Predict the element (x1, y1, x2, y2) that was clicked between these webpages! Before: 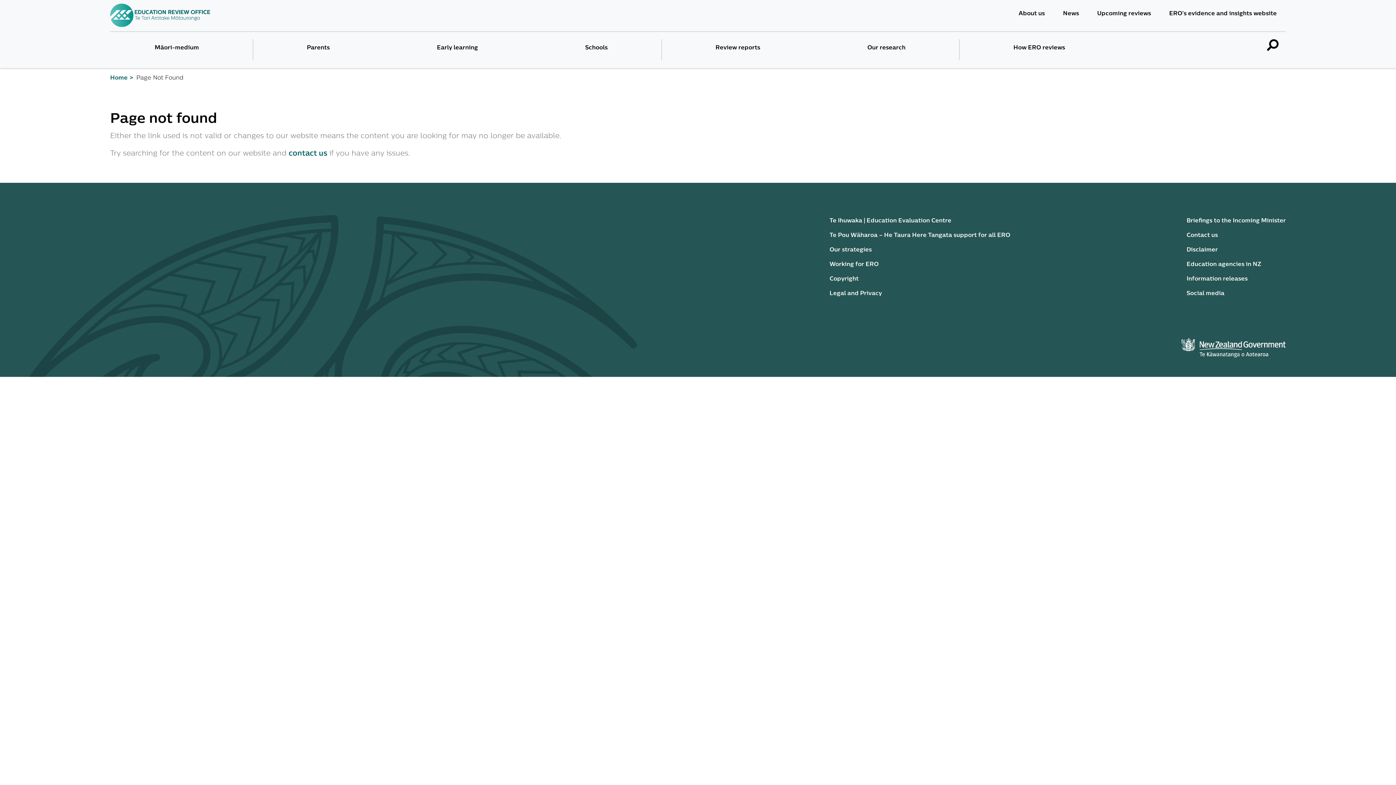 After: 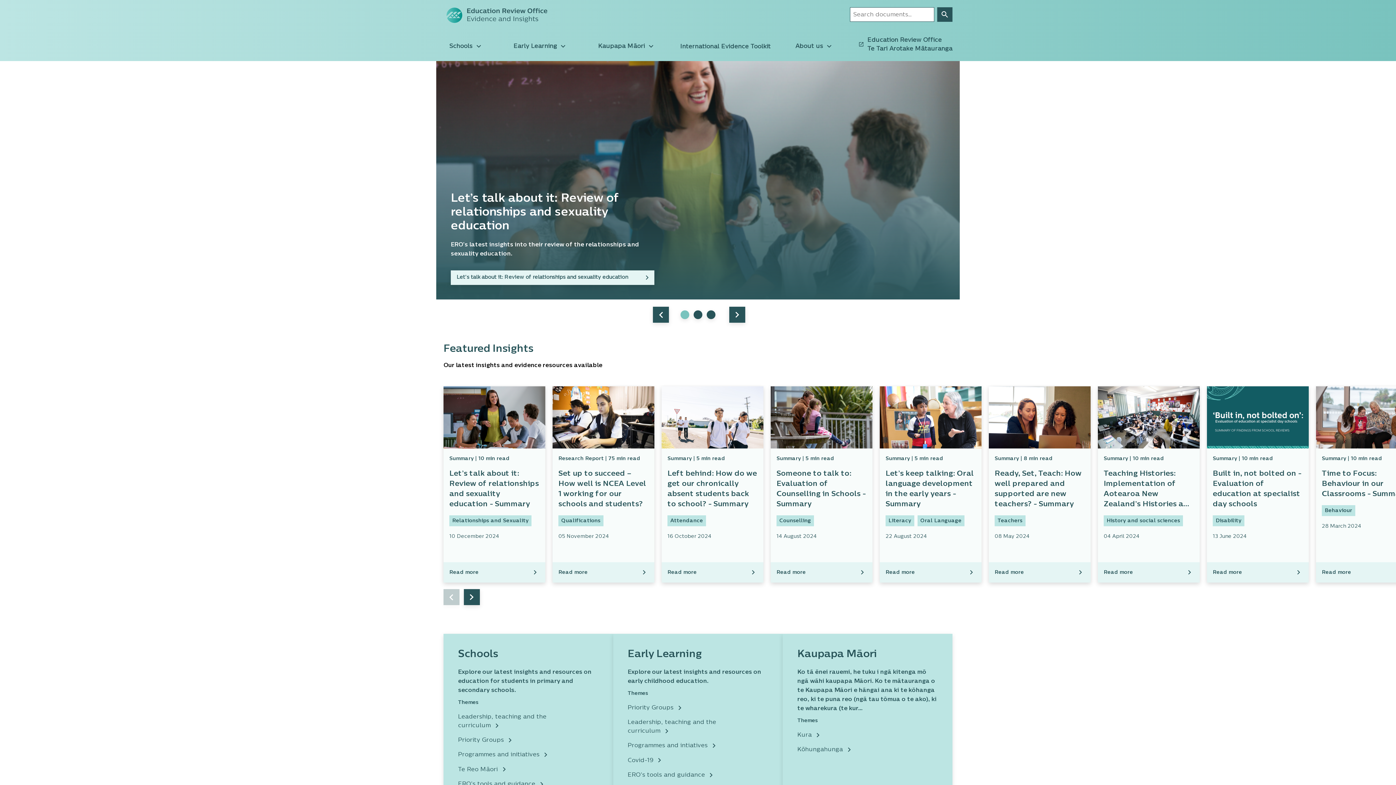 Action: bbox: (1169, 5, 1277, 24) label: ERO's evidence and insights website